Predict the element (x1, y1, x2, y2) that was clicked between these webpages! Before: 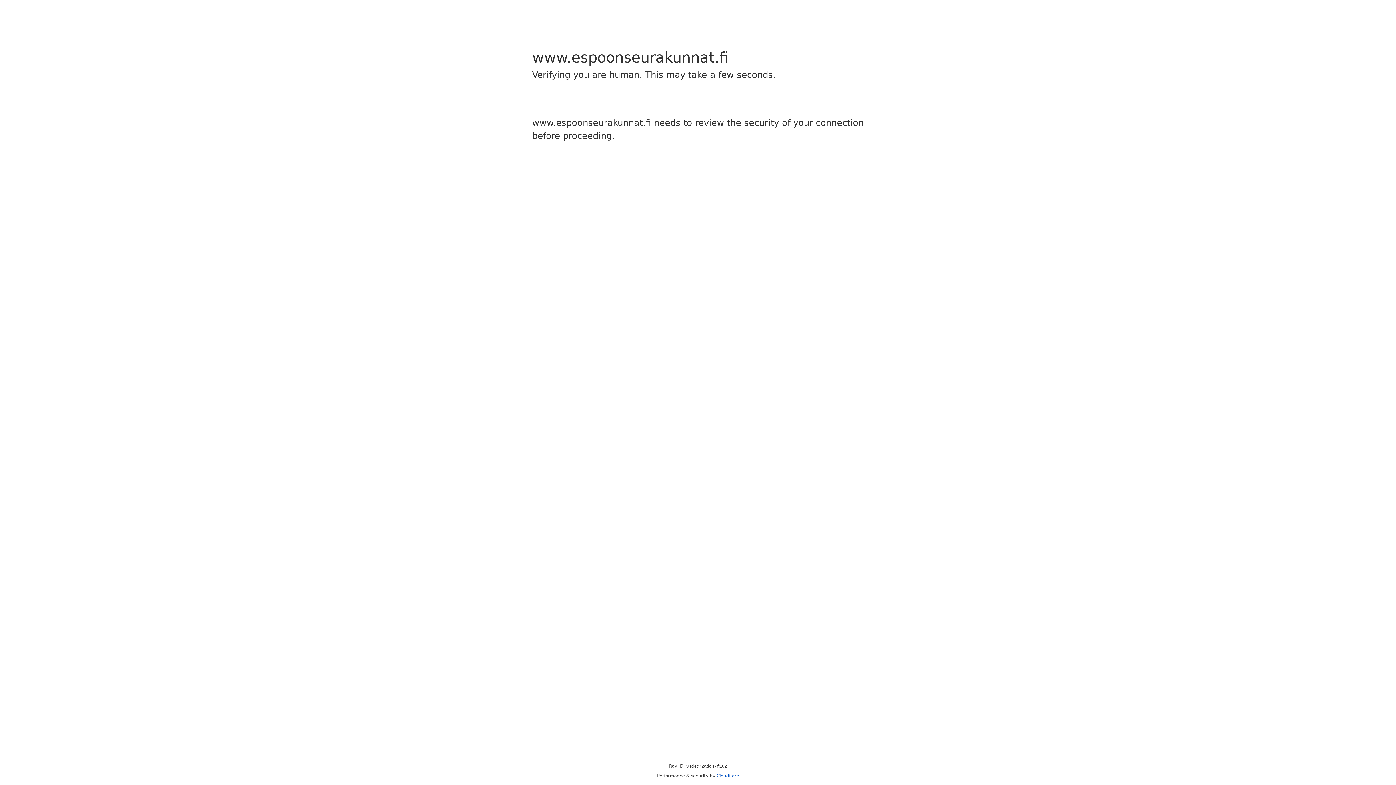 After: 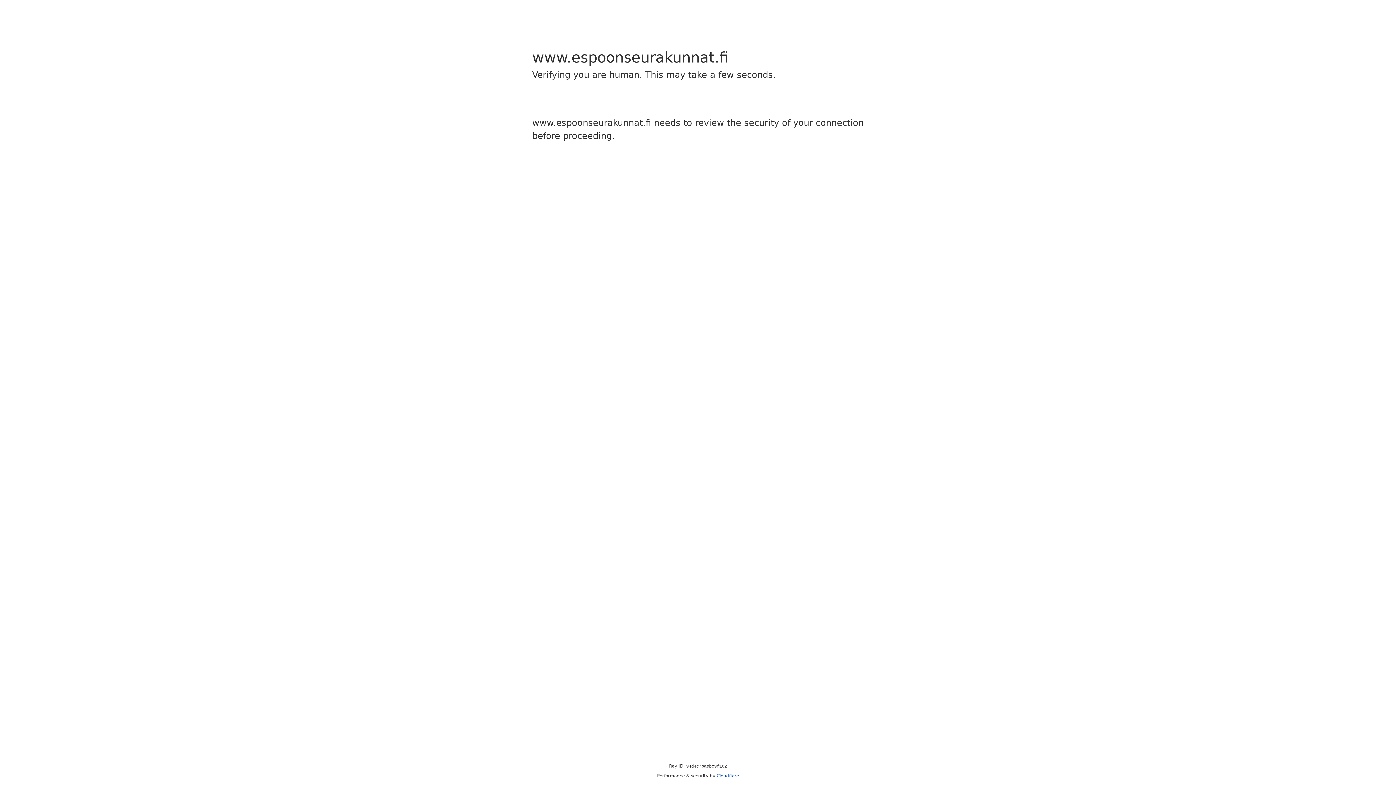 Action: label: Cloudflare bbox: (716, 773, 739, 778)